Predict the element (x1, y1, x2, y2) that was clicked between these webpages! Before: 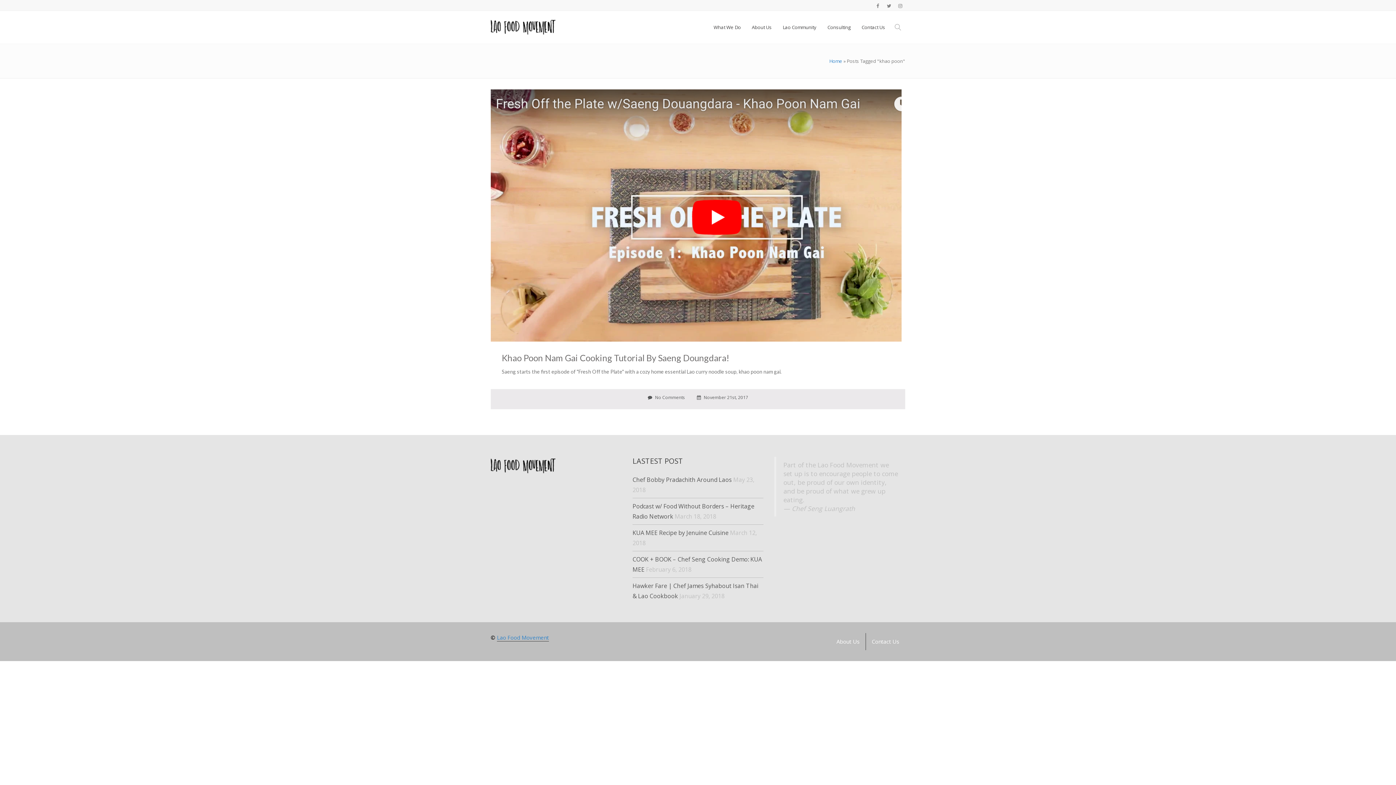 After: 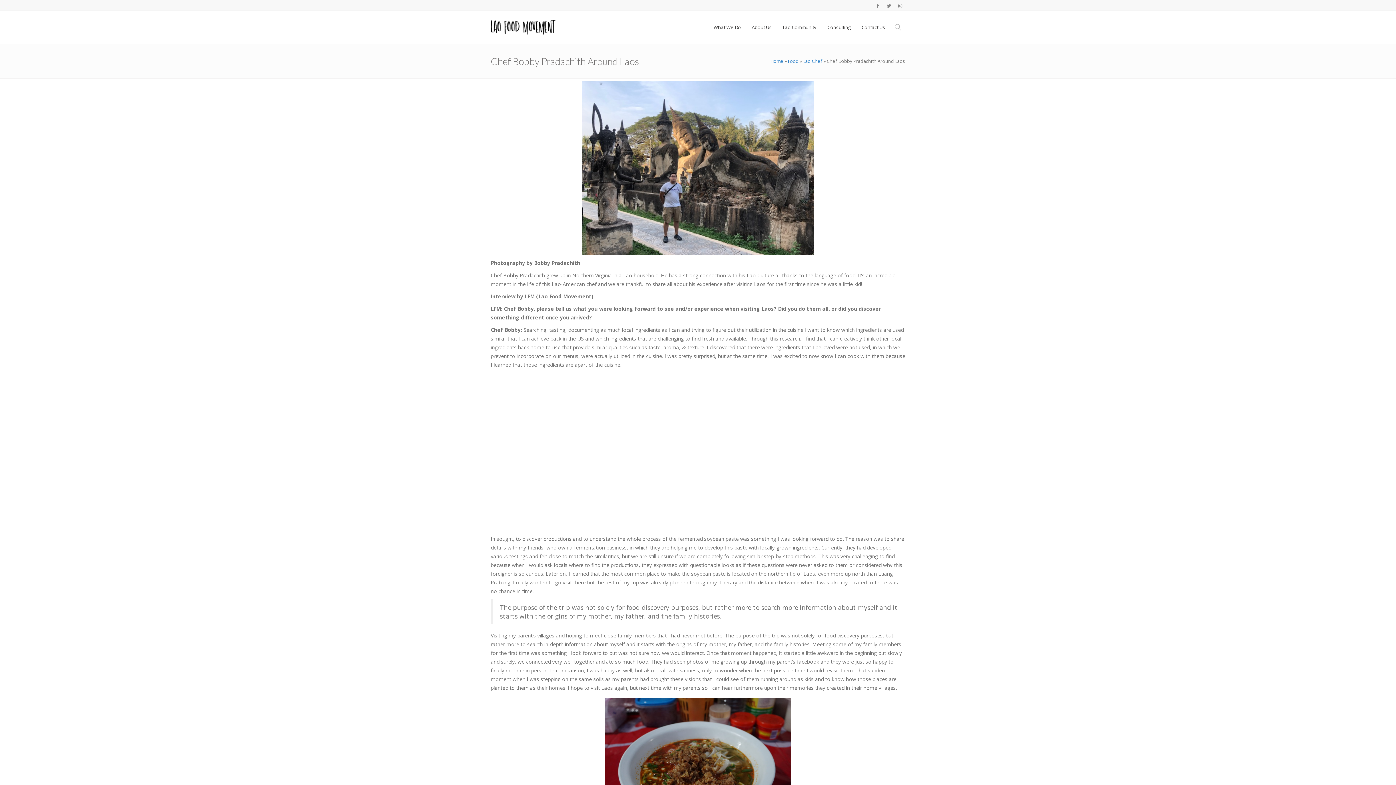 Action: label: Chef Bobby Pradachith Around Laos bbox: (632, 476, 732, 484)